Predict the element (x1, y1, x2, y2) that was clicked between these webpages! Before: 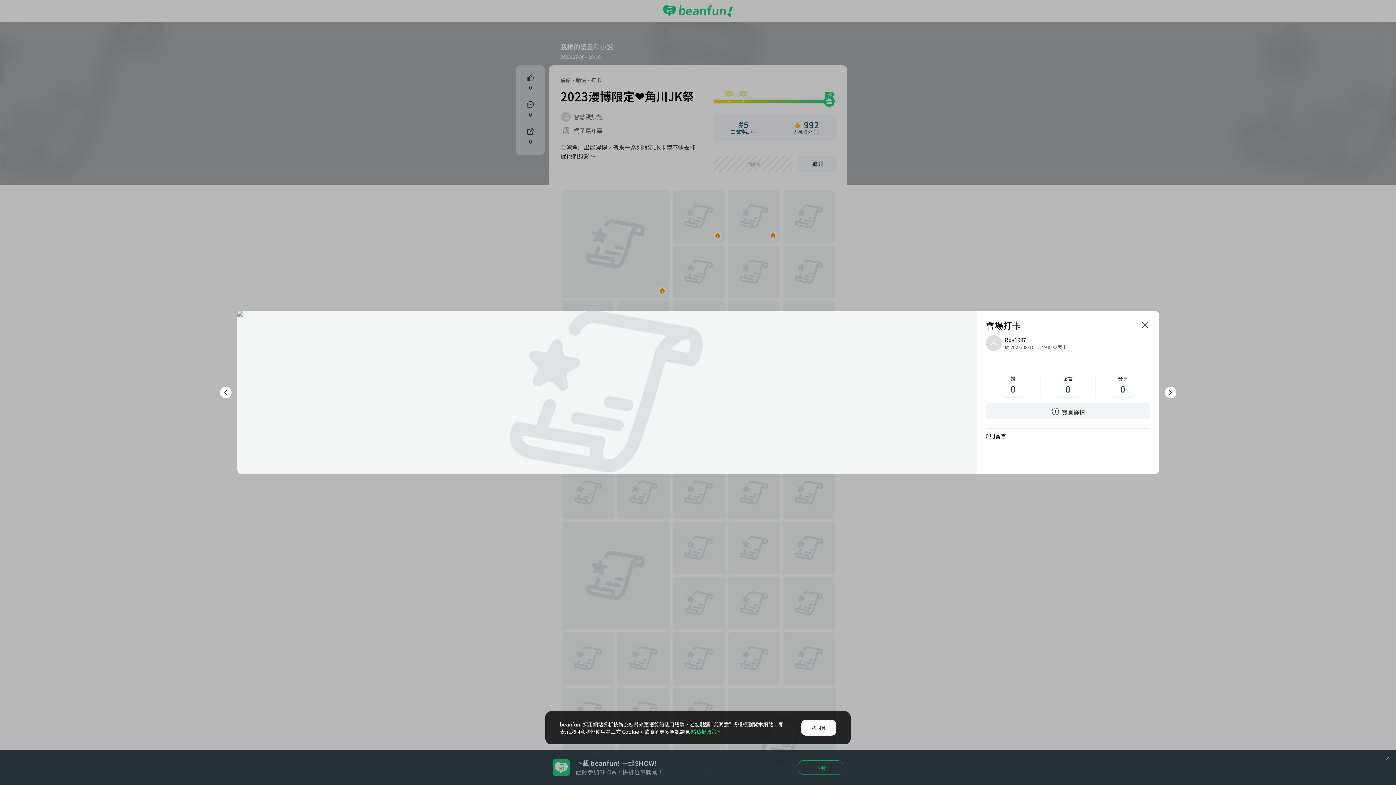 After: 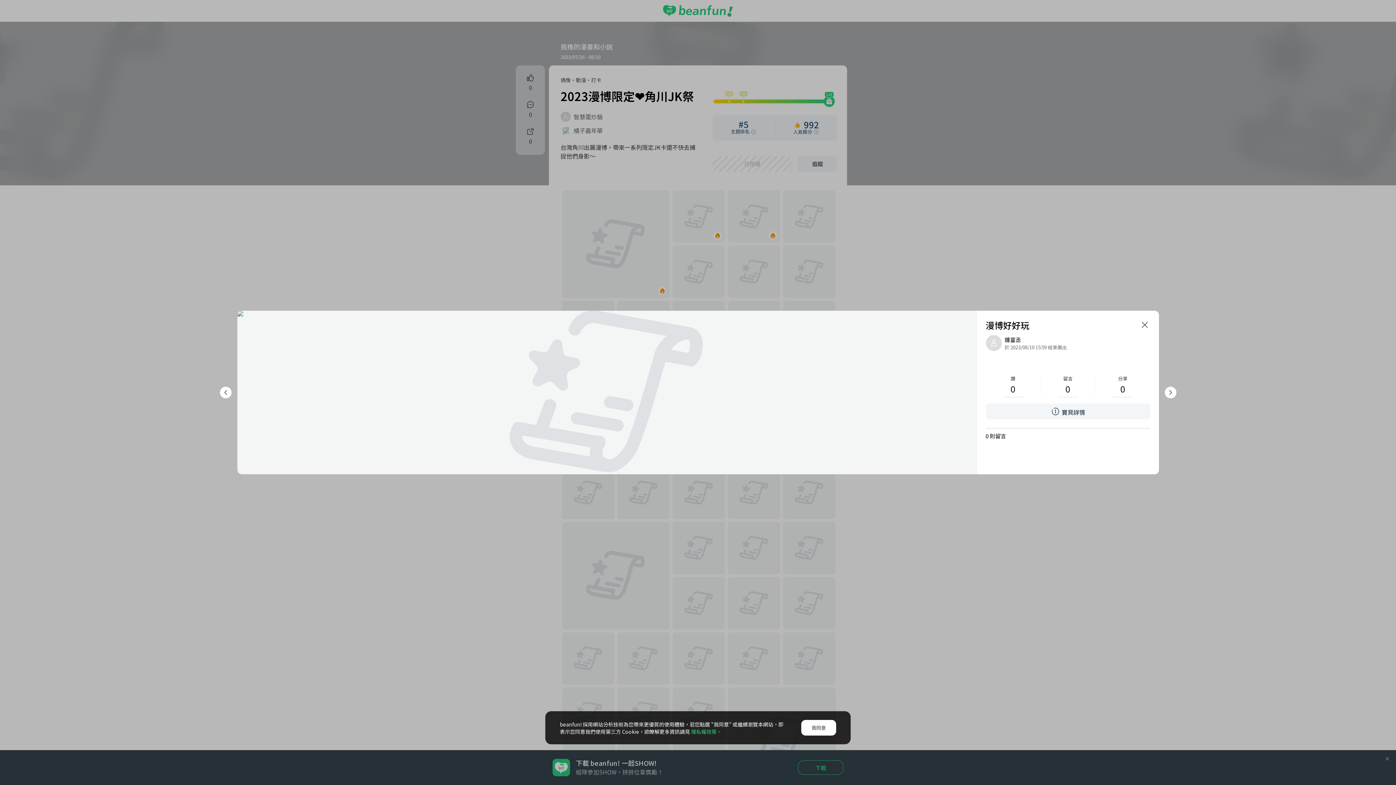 Action: bbox: (1164, 386, 1176, 398)